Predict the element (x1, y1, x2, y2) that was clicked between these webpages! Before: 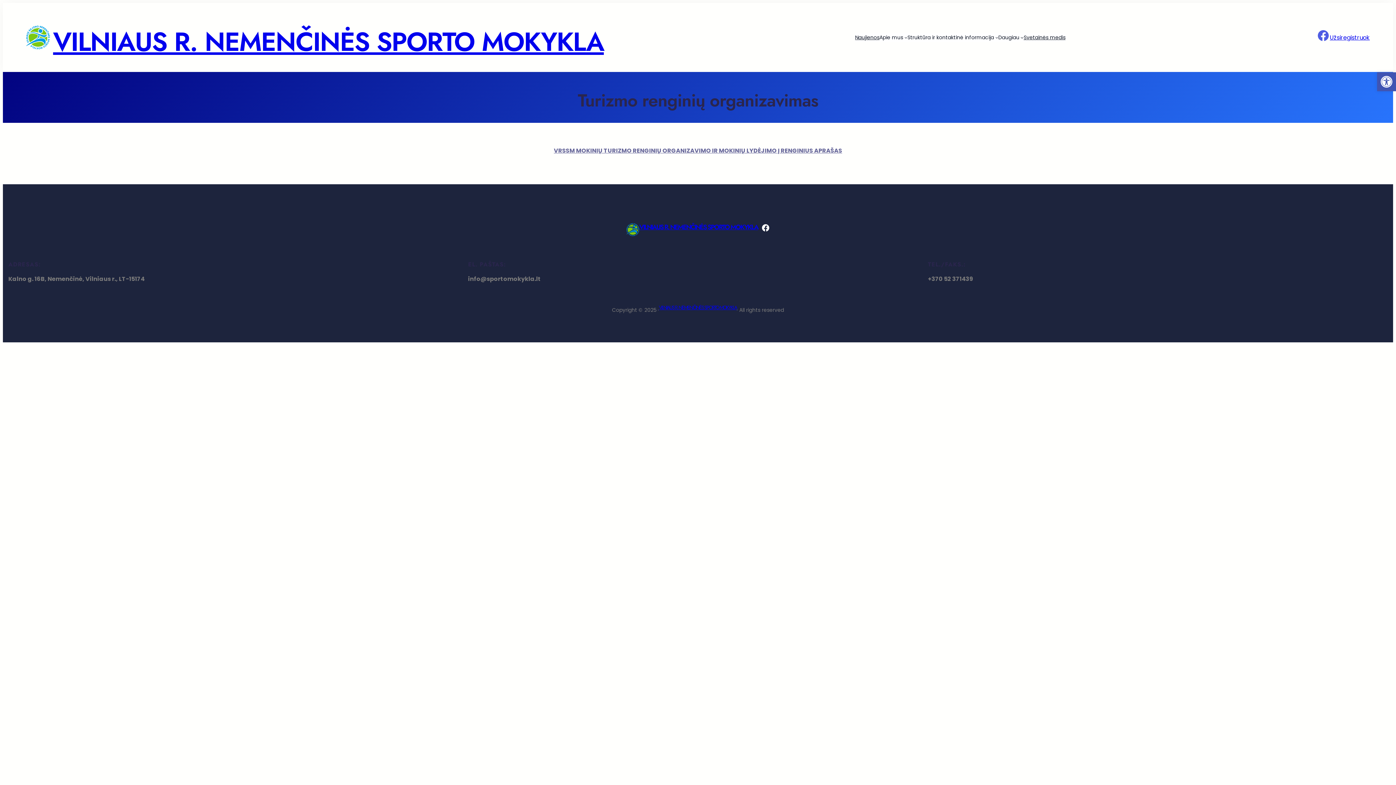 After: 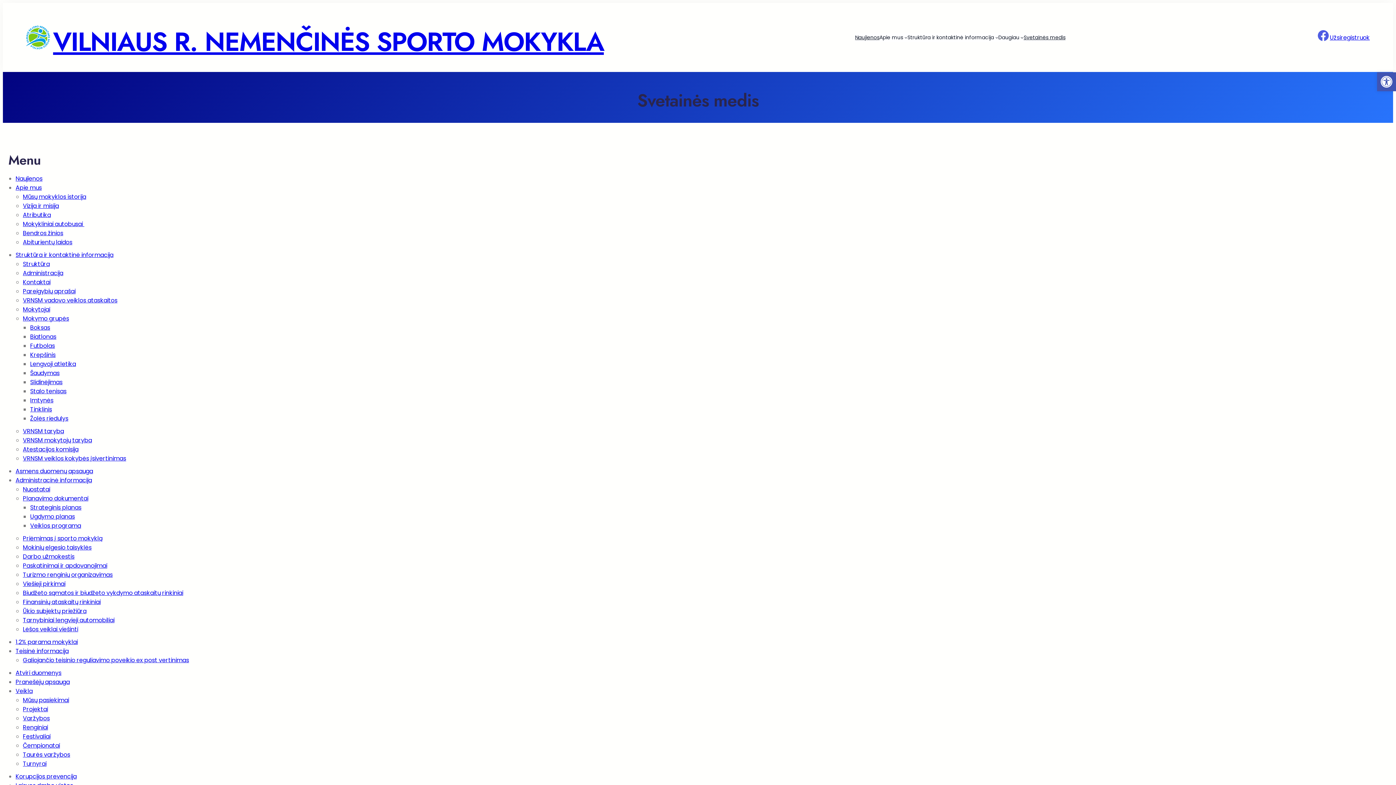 Action: label: Svetainės medis bbox: (1023, 33, 1065, 41)